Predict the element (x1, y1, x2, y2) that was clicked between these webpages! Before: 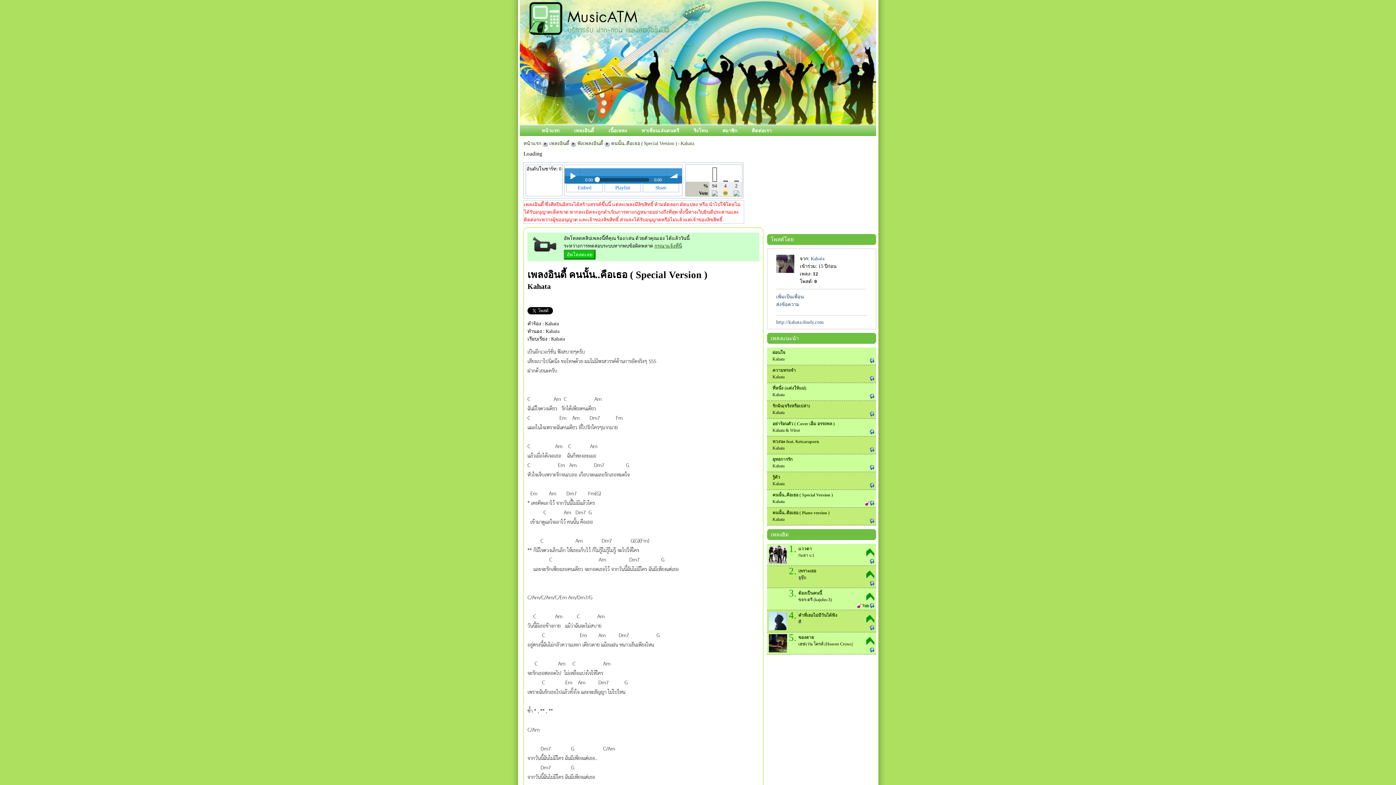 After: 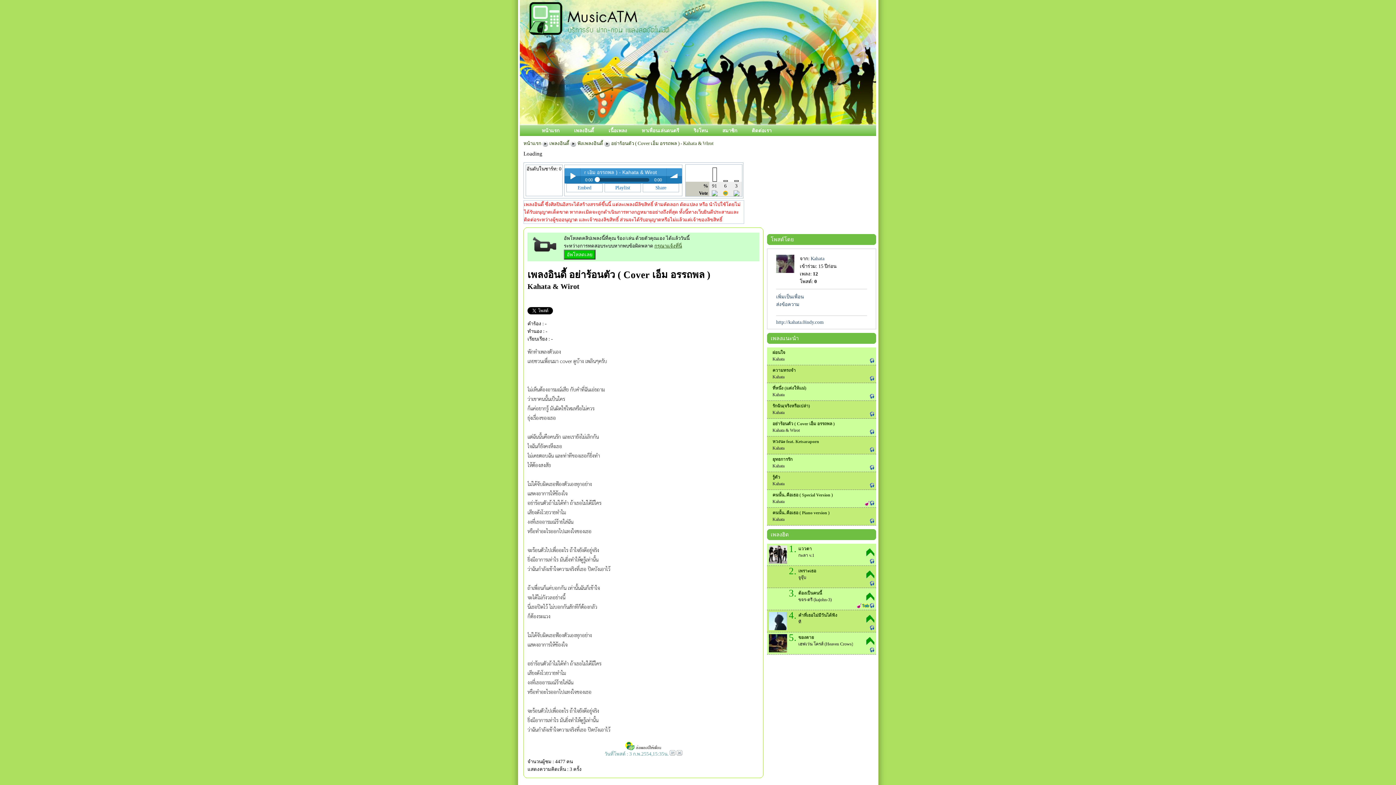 Action: bbox: (772, 421, 834, 426) label: อย่าร้อนตัว ( Cover เอ็ม อรรถพล )